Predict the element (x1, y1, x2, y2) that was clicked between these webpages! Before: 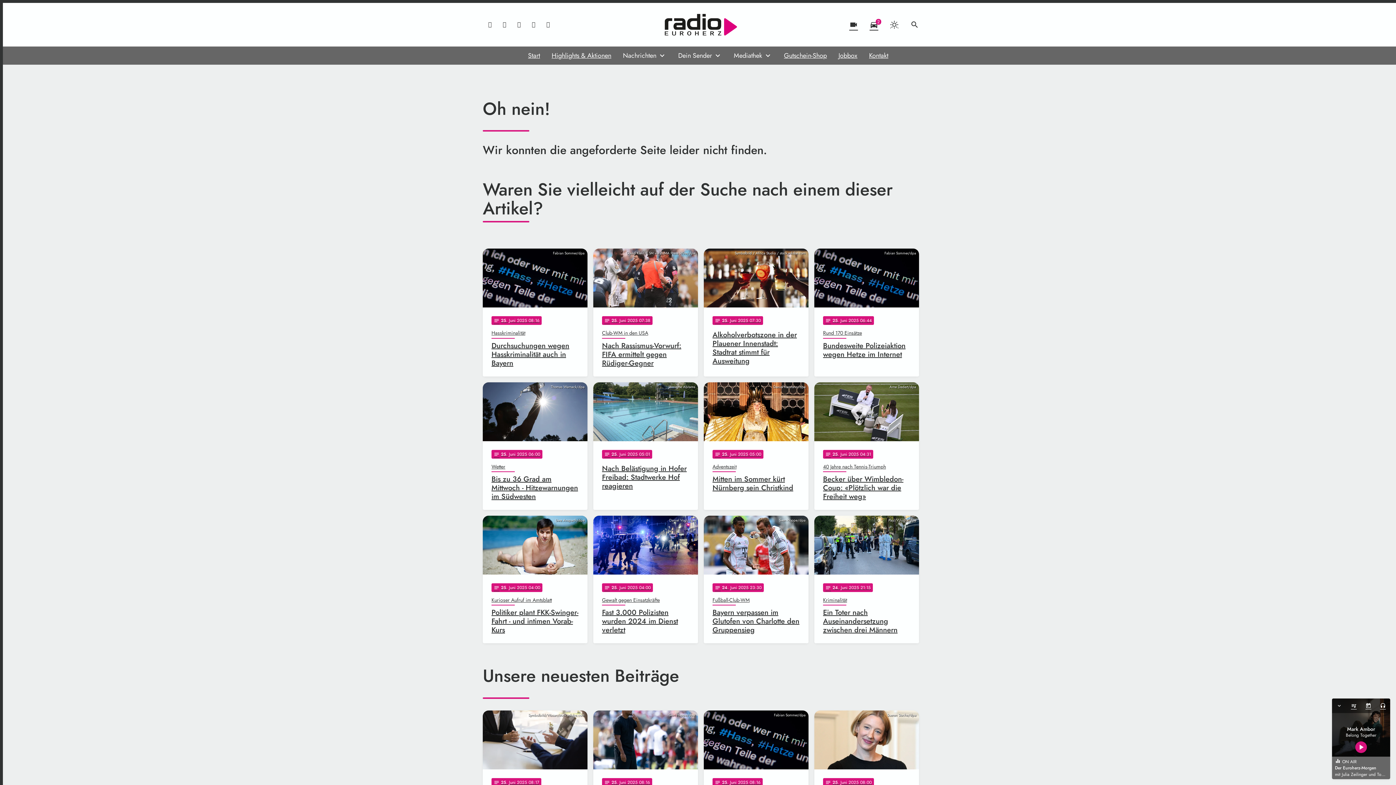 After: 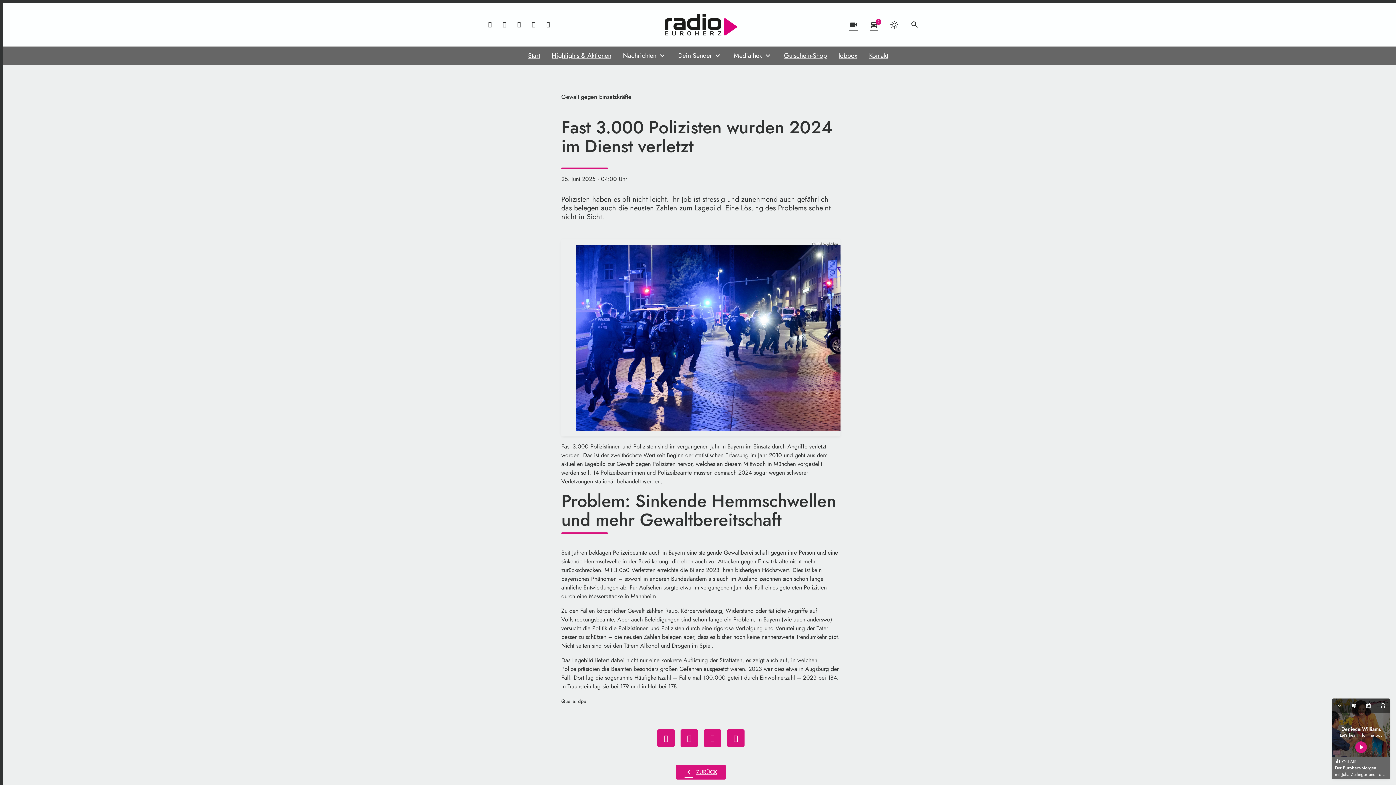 Action: label: Daniel Vogl/dpa
notes
25
. Juni 2025 04:00
Gewalt gegen Einsatzkräfte
Fast 3.000 Polizisten wurden 2024 im Dienst verletzt bbox: (593, 515, 698, 643)